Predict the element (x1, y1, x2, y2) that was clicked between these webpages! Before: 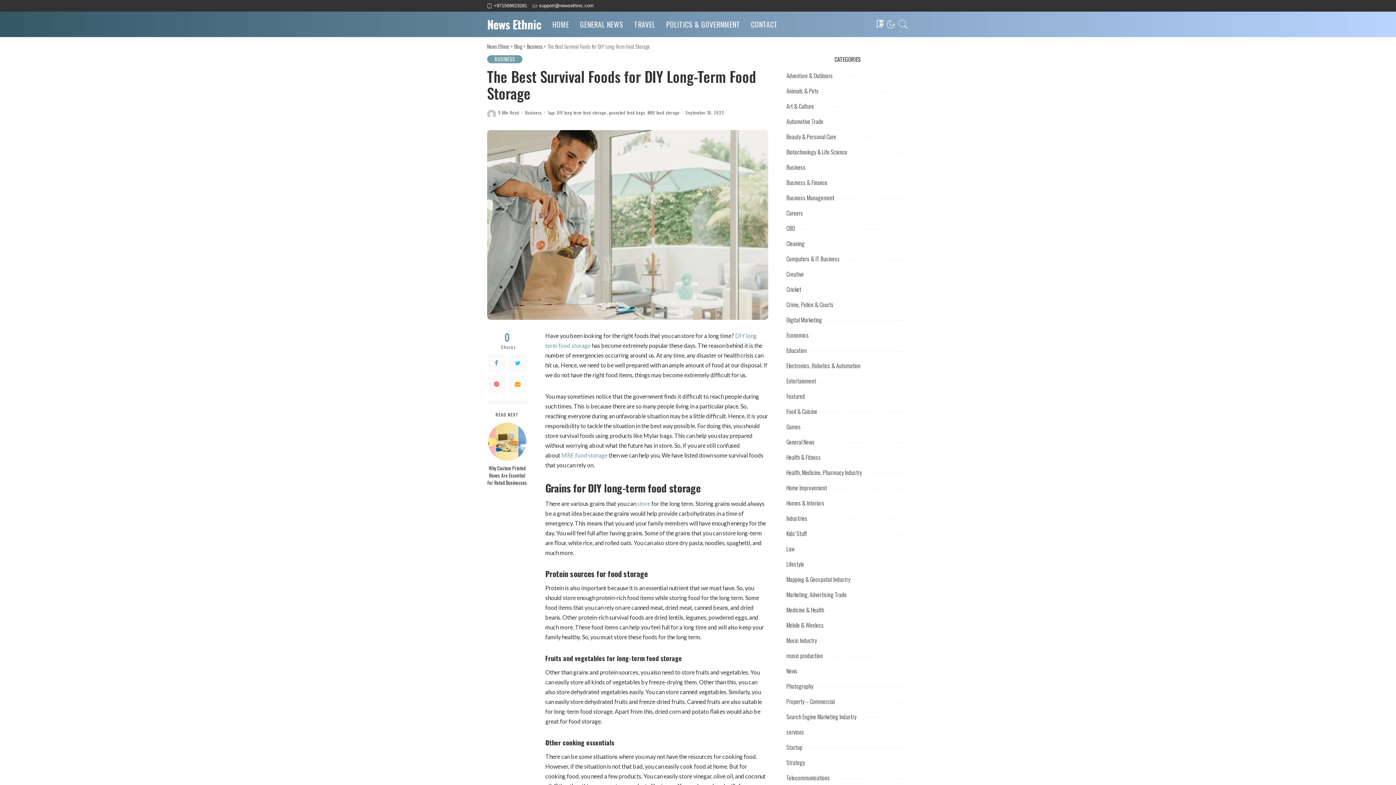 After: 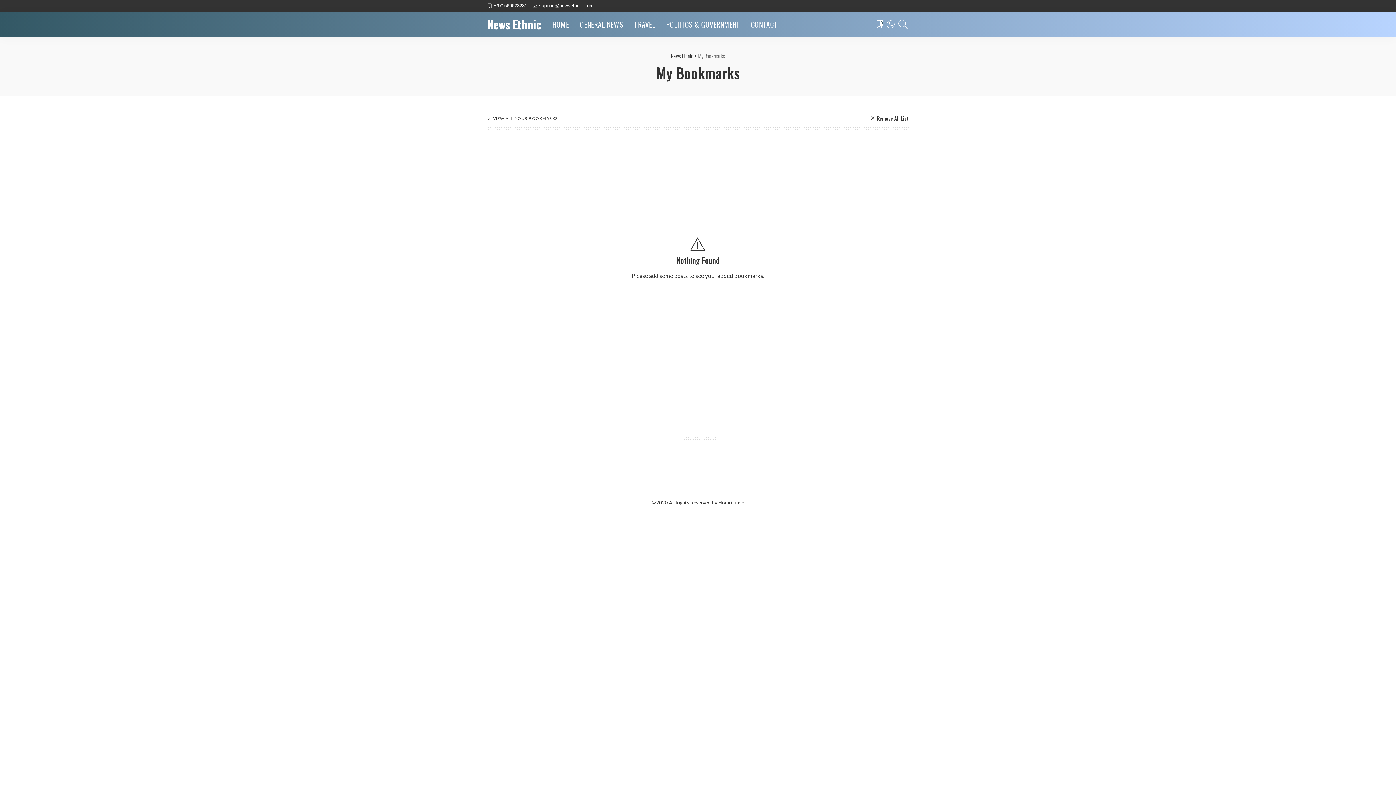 Action: bbox: (874, 11, 884, 37) label: 0